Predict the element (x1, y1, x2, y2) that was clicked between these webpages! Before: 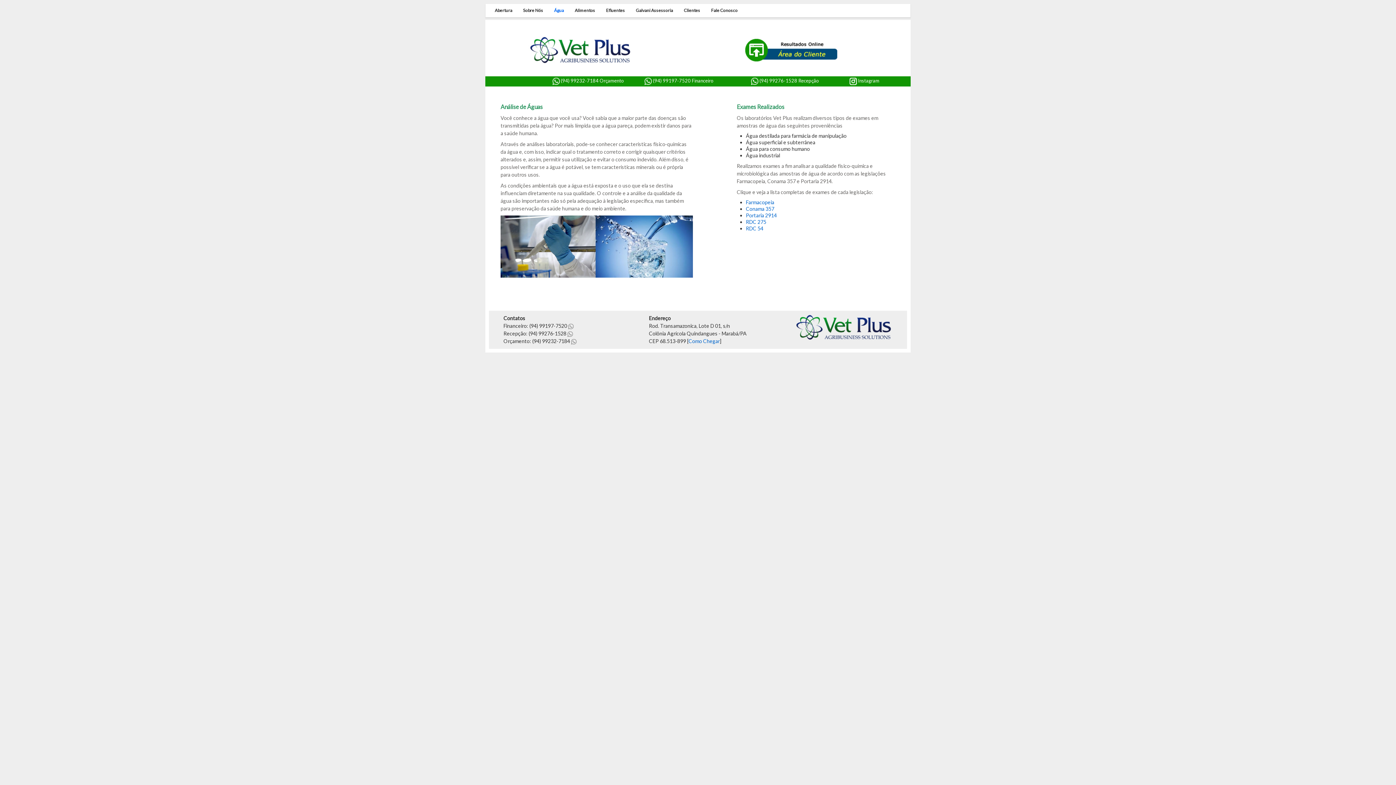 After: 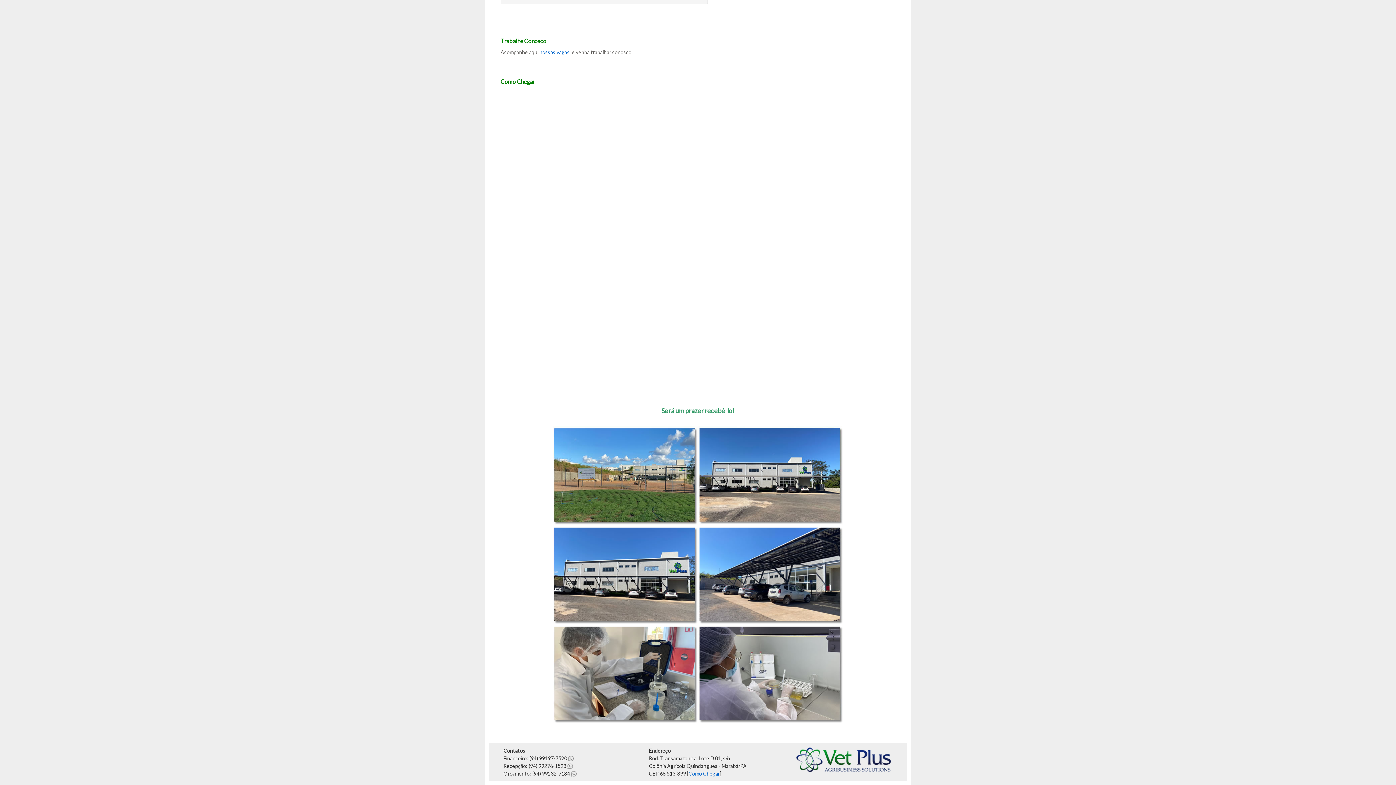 Action: bbox: (688, 338, 720, 344) label: Como Chegar